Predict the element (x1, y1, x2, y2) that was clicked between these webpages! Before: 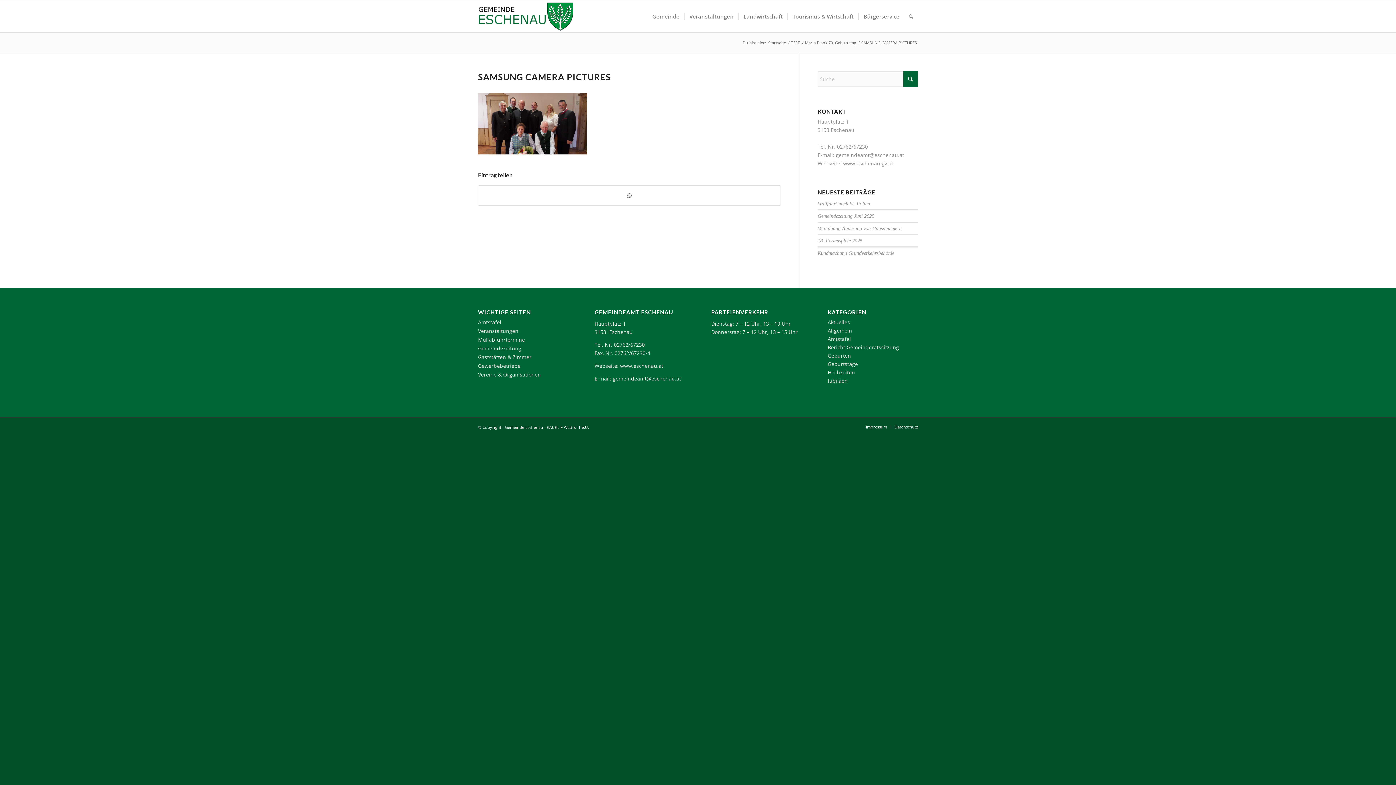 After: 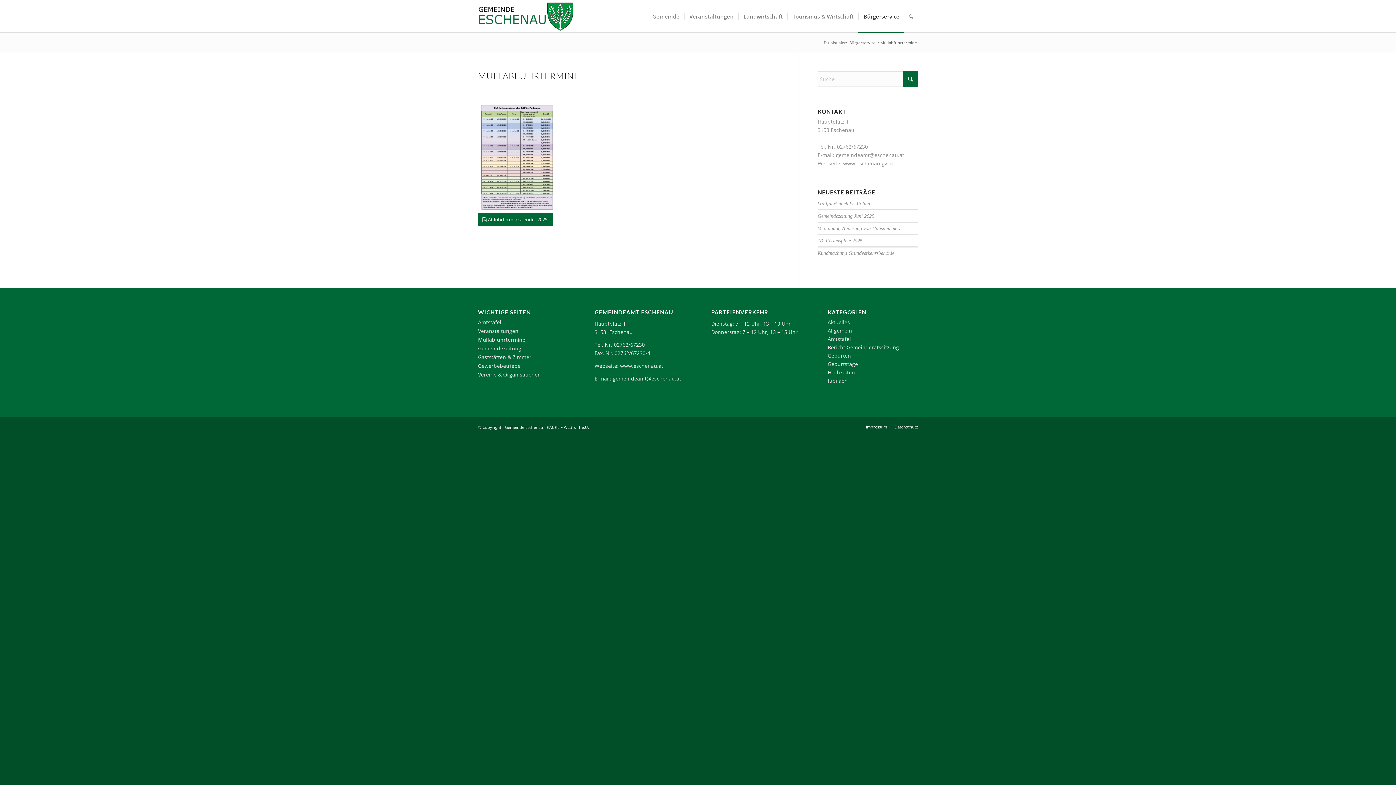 Action: bbox: (478, 335, 568, 344) label: Müllabfuhrtermine